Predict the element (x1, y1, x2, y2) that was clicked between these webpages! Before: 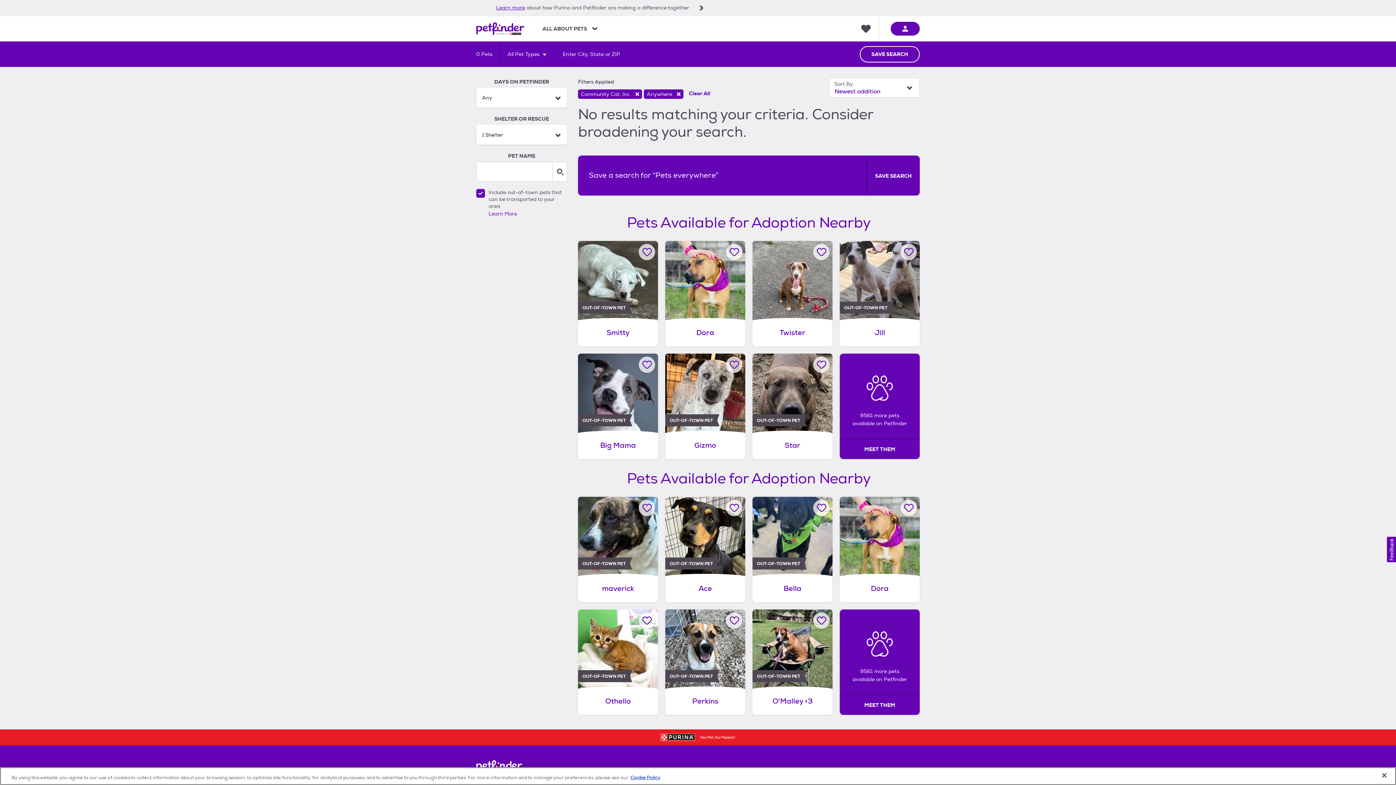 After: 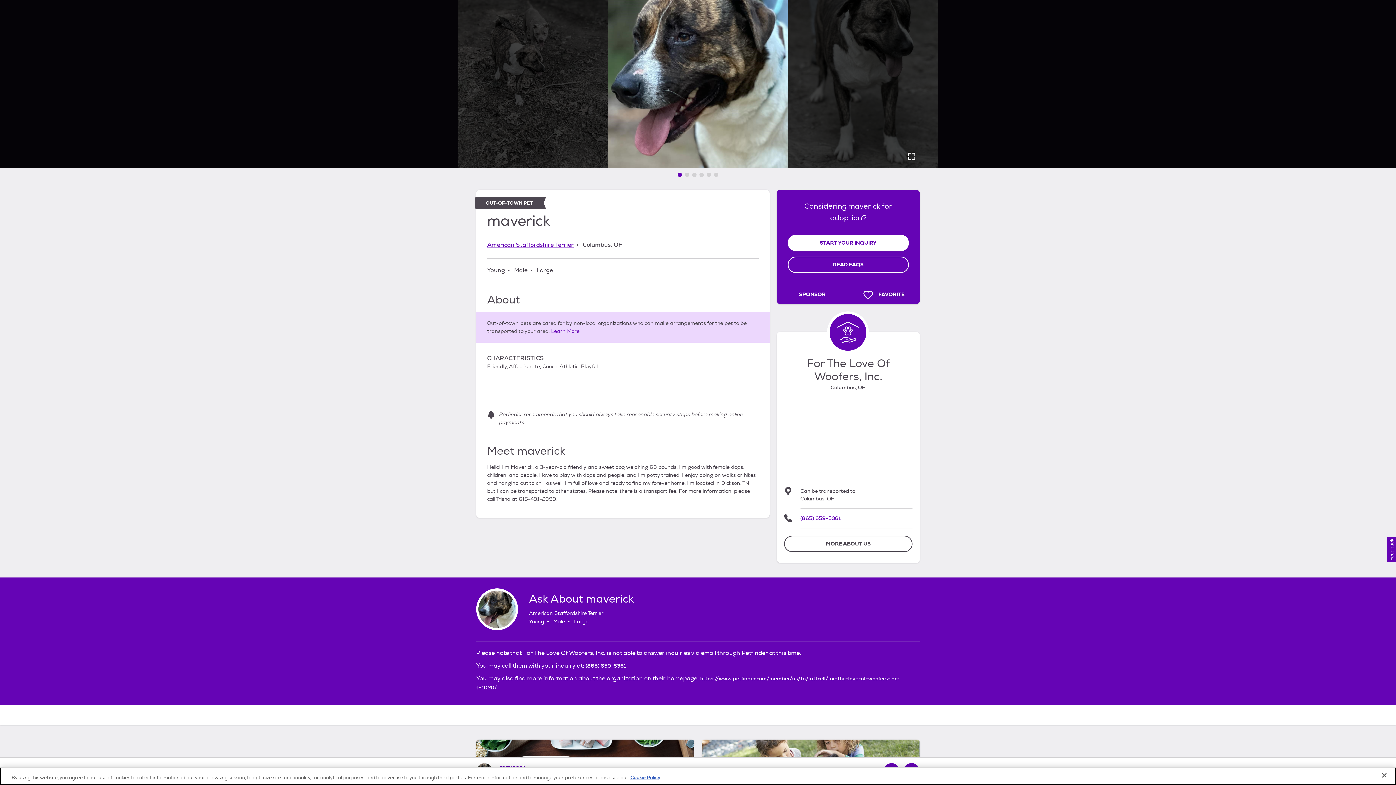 Action: bbox: (578, 523, 658, 629) label: maverick, adoptable Dog, Young Male American Staffordshire Terrier, Columbus, OH, Out-of-town pet.